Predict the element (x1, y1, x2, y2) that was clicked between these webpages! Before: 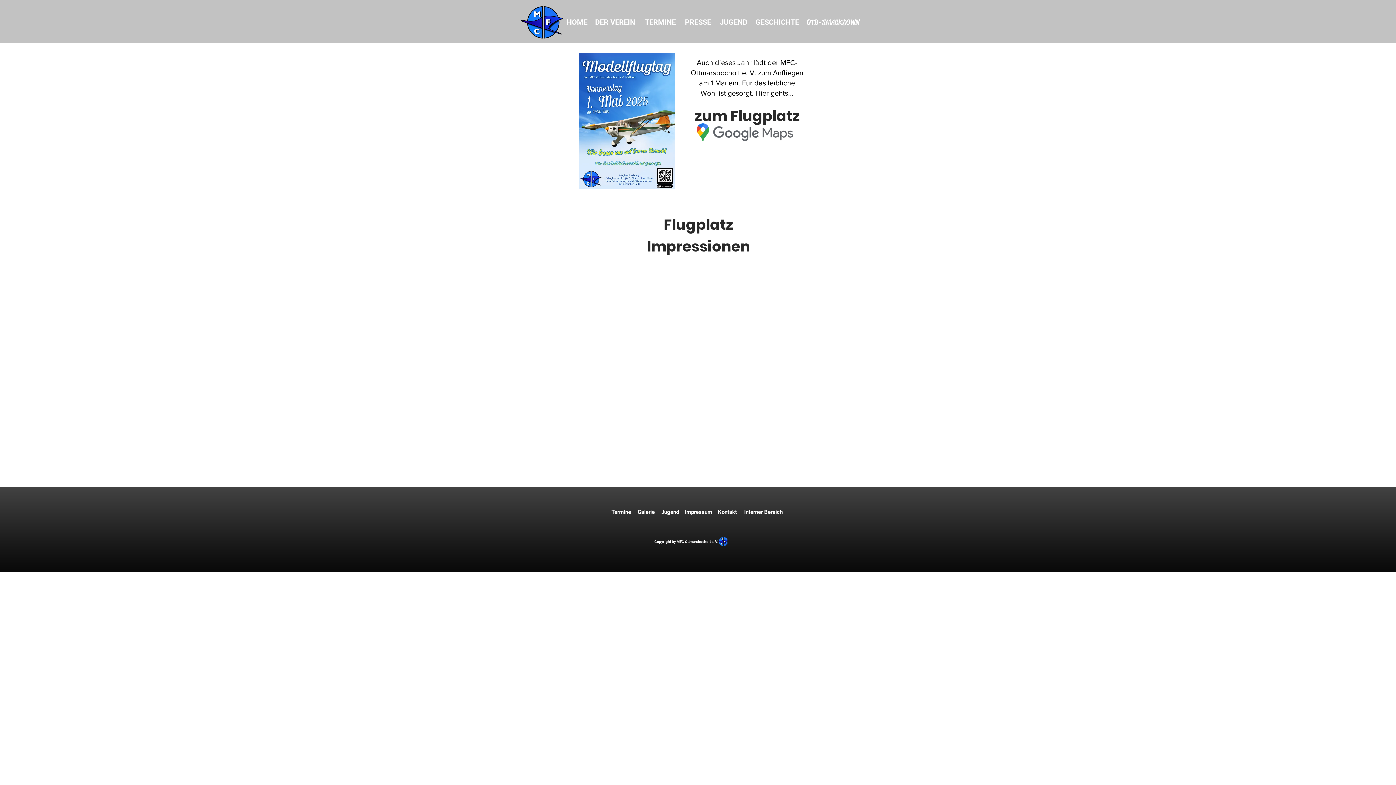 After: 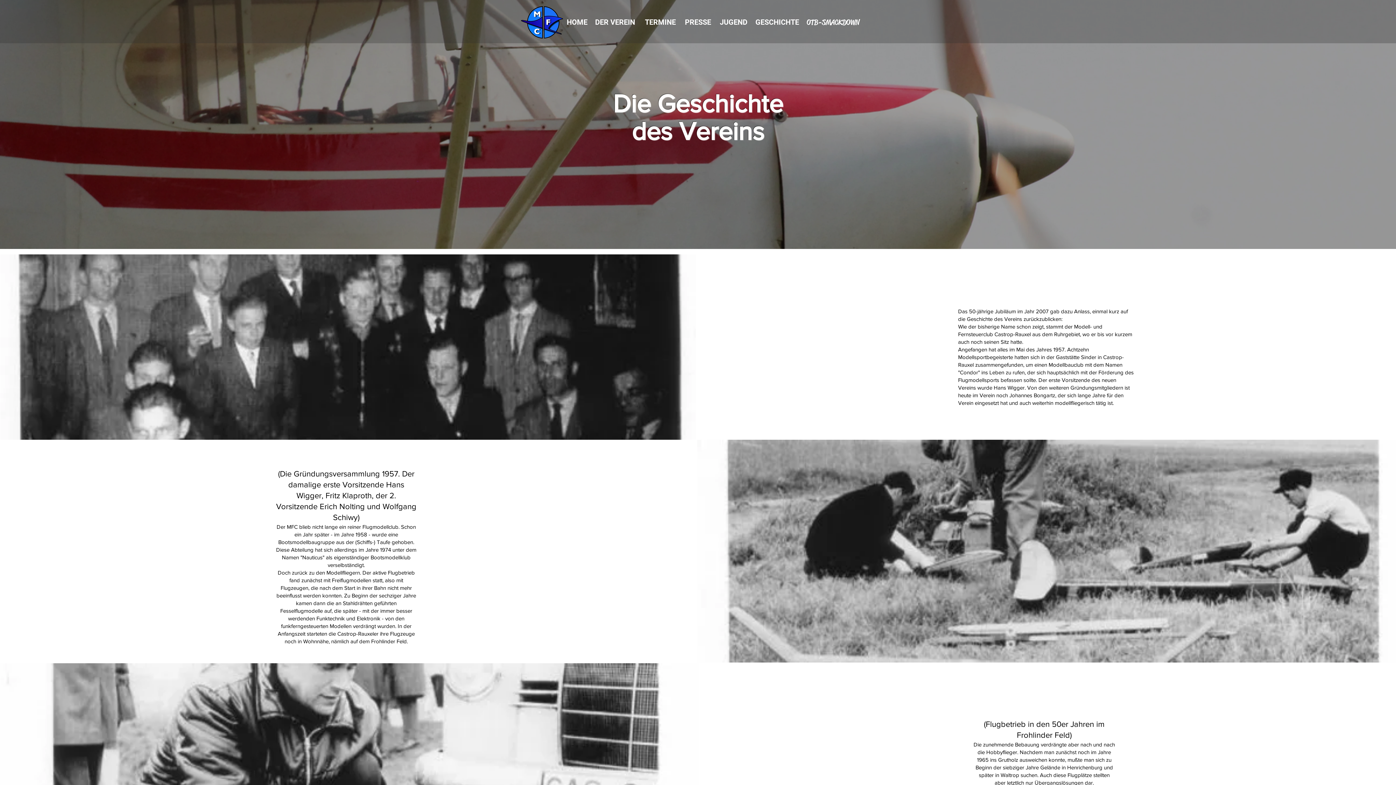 Action: label: GESCHICHTE bbox: (755, 18, 799, 26)